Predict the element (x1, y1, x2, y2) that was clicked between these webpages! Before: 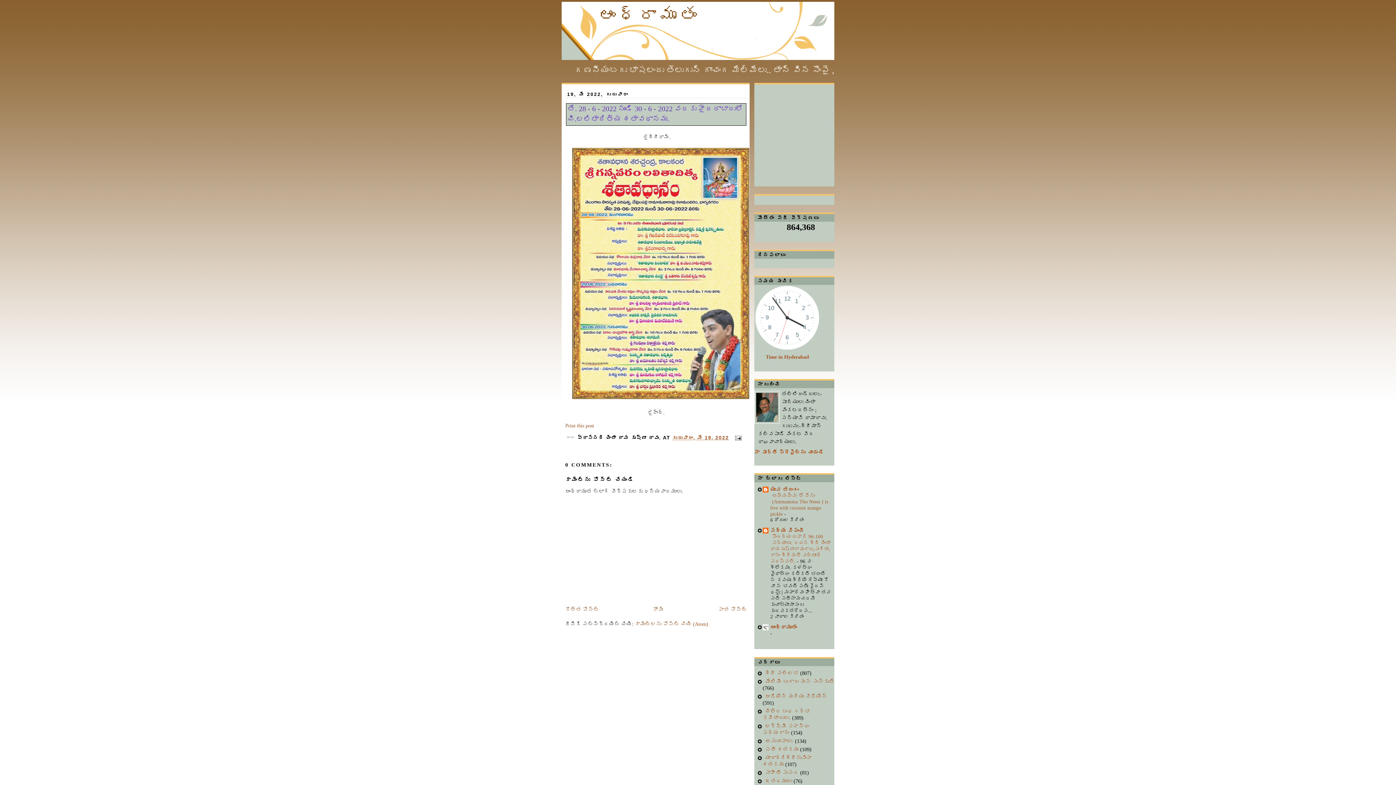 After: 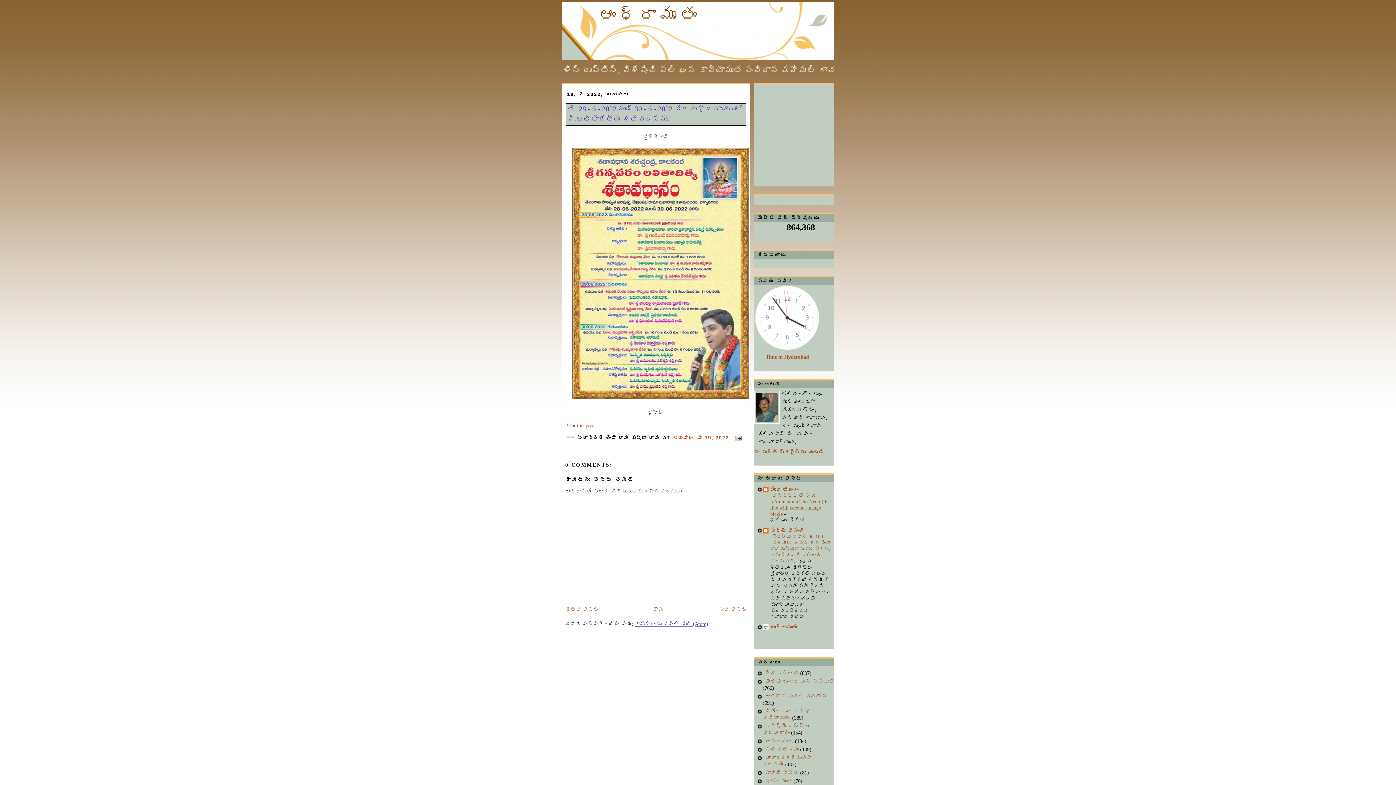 Action: bbox: (634, 621, 708, 627) label: కామెంట్‌లను పోస్ట్ చేయి (Atom)